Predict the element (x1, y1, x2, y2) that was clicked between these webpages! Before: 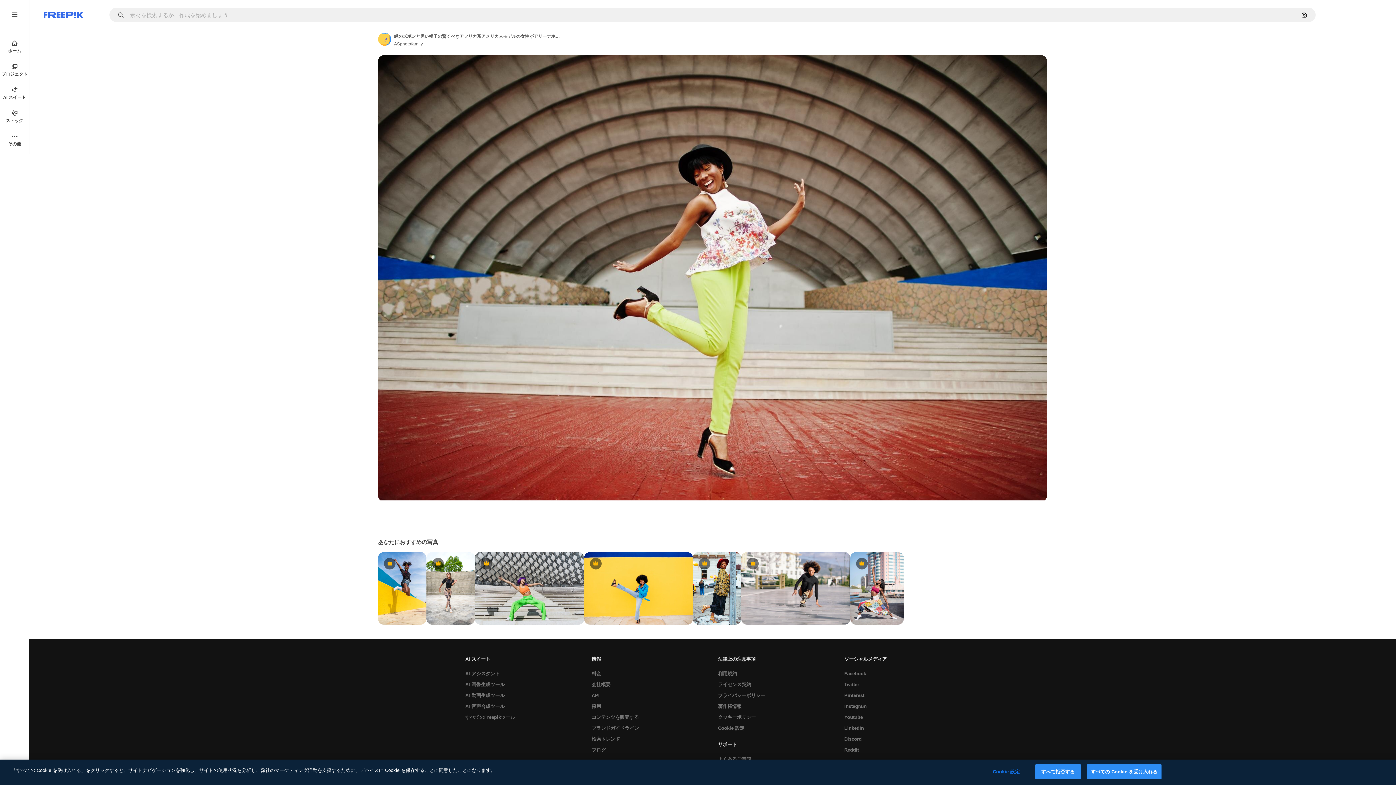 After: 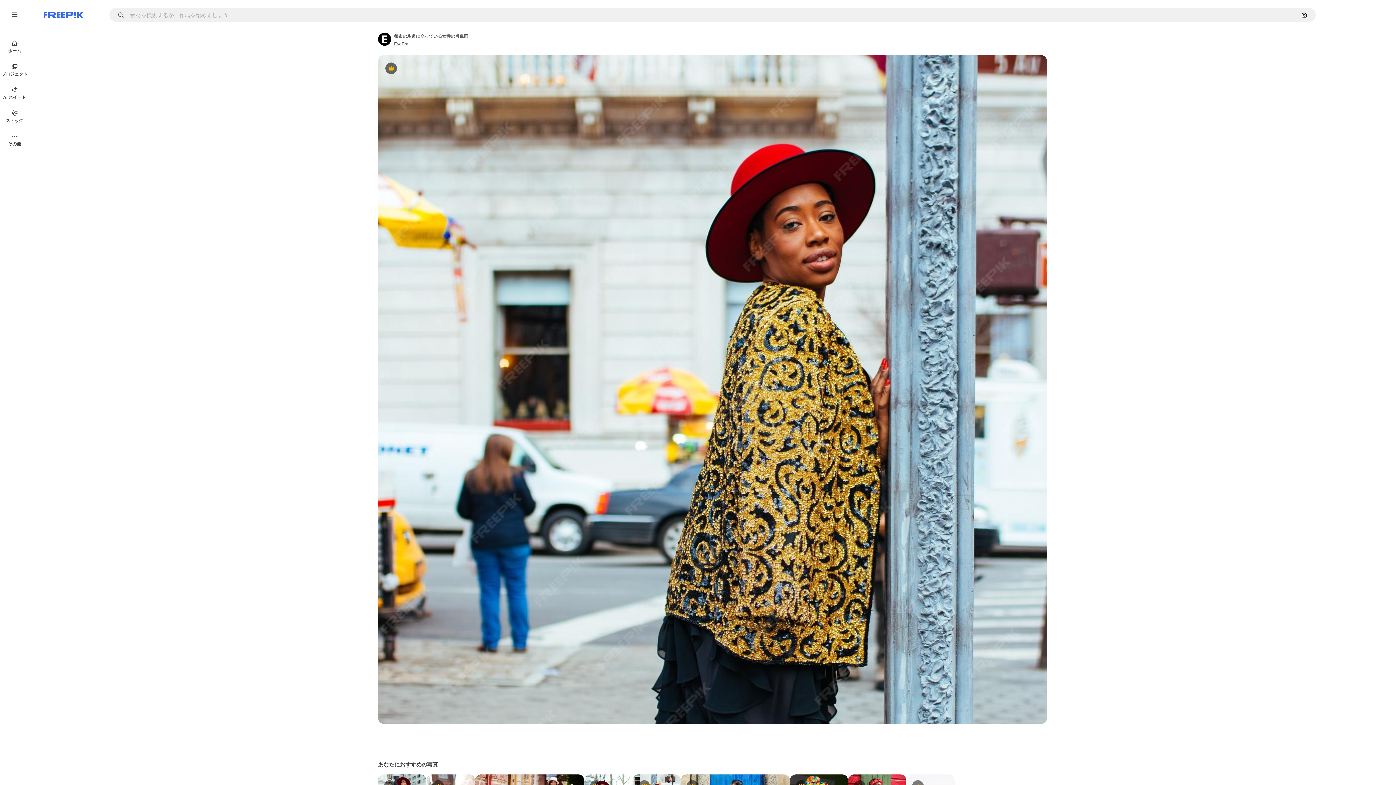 Action: bbox: (693, 552, 741, 624) label: Premium